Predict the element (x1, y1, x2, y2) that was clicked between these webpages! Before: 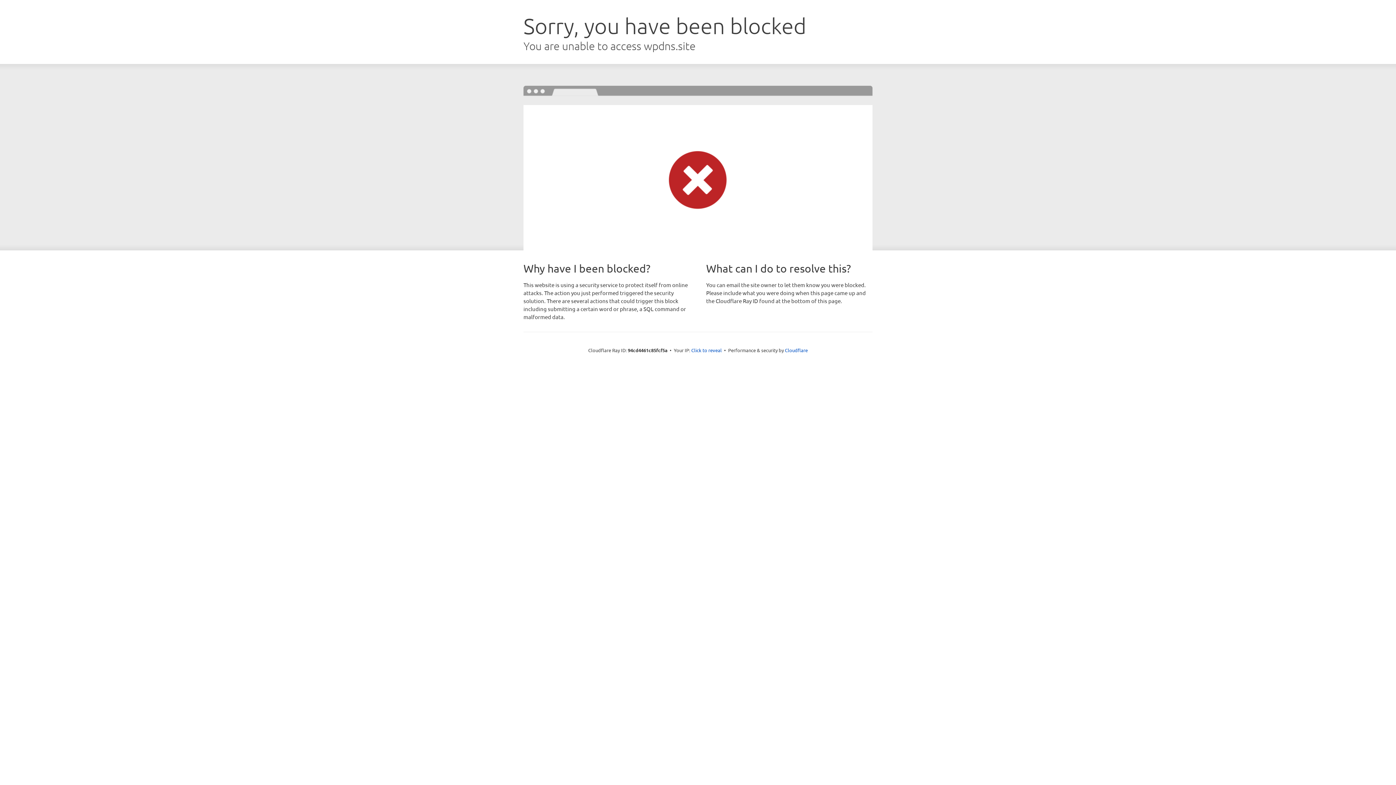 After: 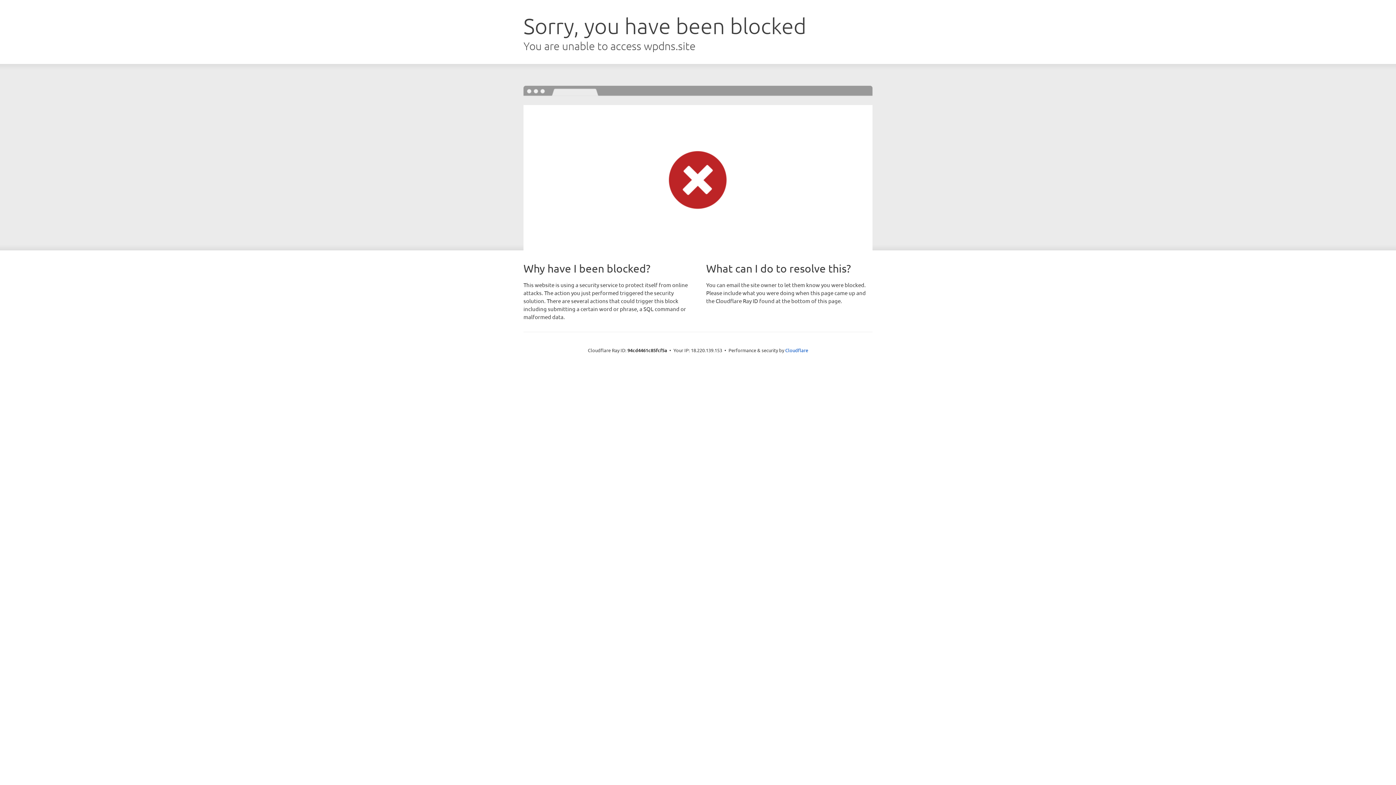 Action: label: Click to reveal bbox: (691, 346, 722, 353)